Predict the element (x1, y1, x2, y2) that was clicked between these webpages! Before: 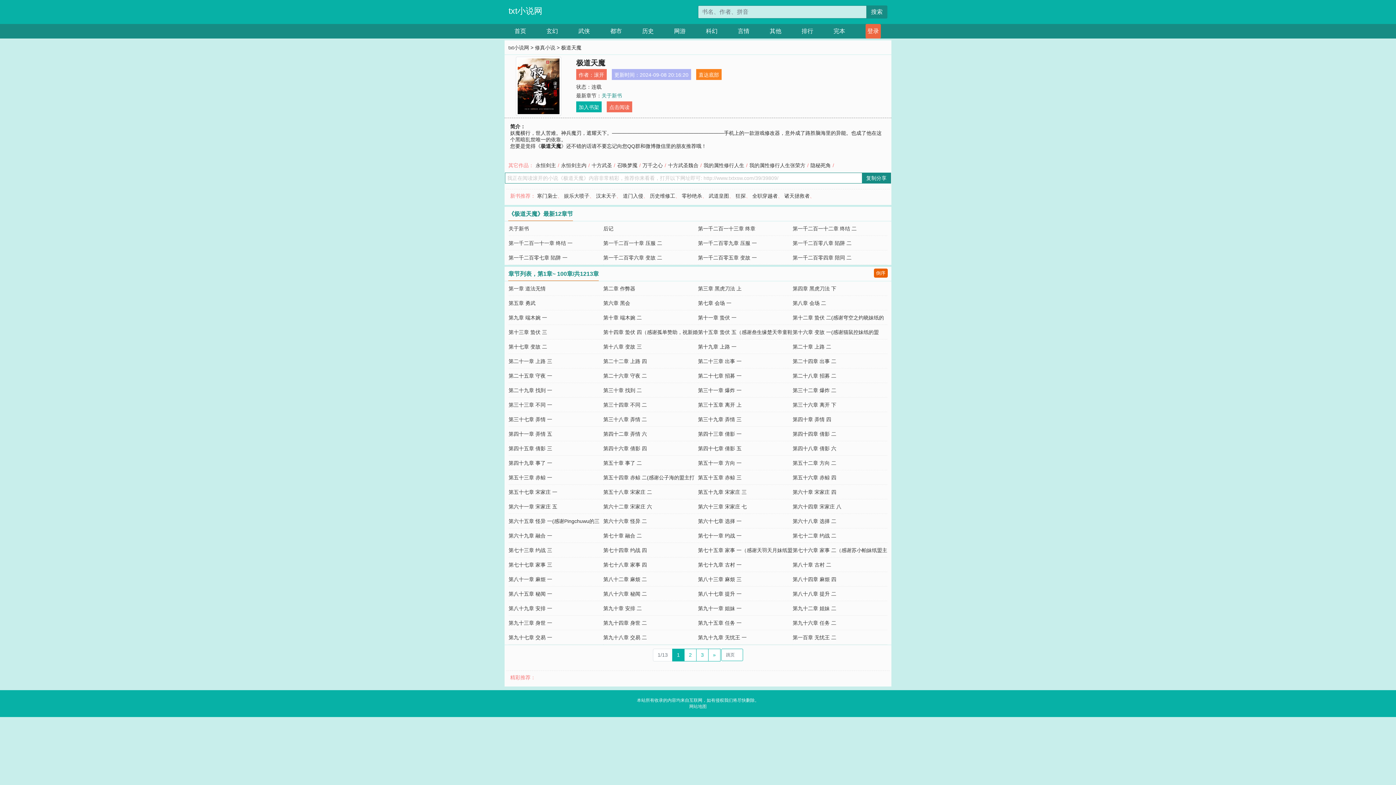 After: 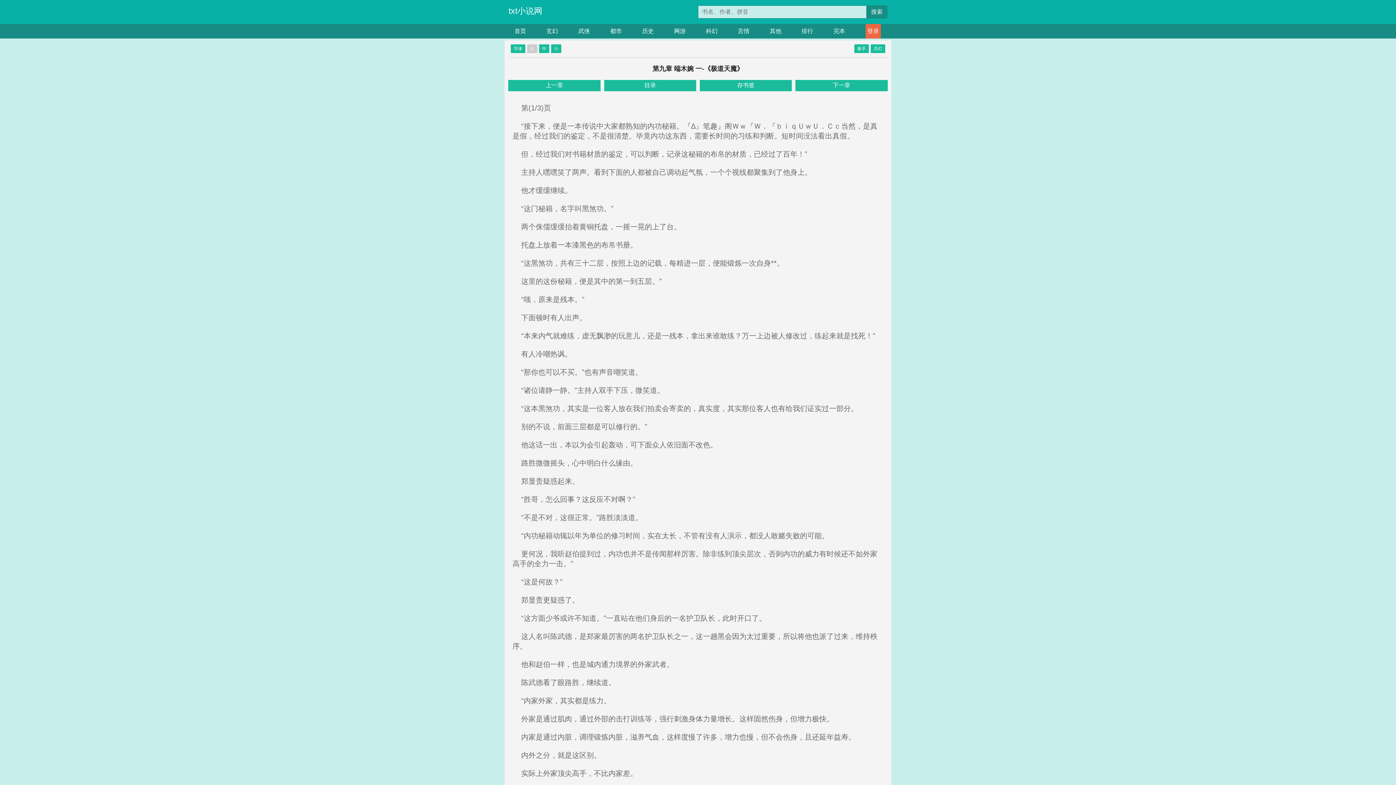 Action: label: 第九章 端木婉 一 bbox: (508, 315, 547, 320)